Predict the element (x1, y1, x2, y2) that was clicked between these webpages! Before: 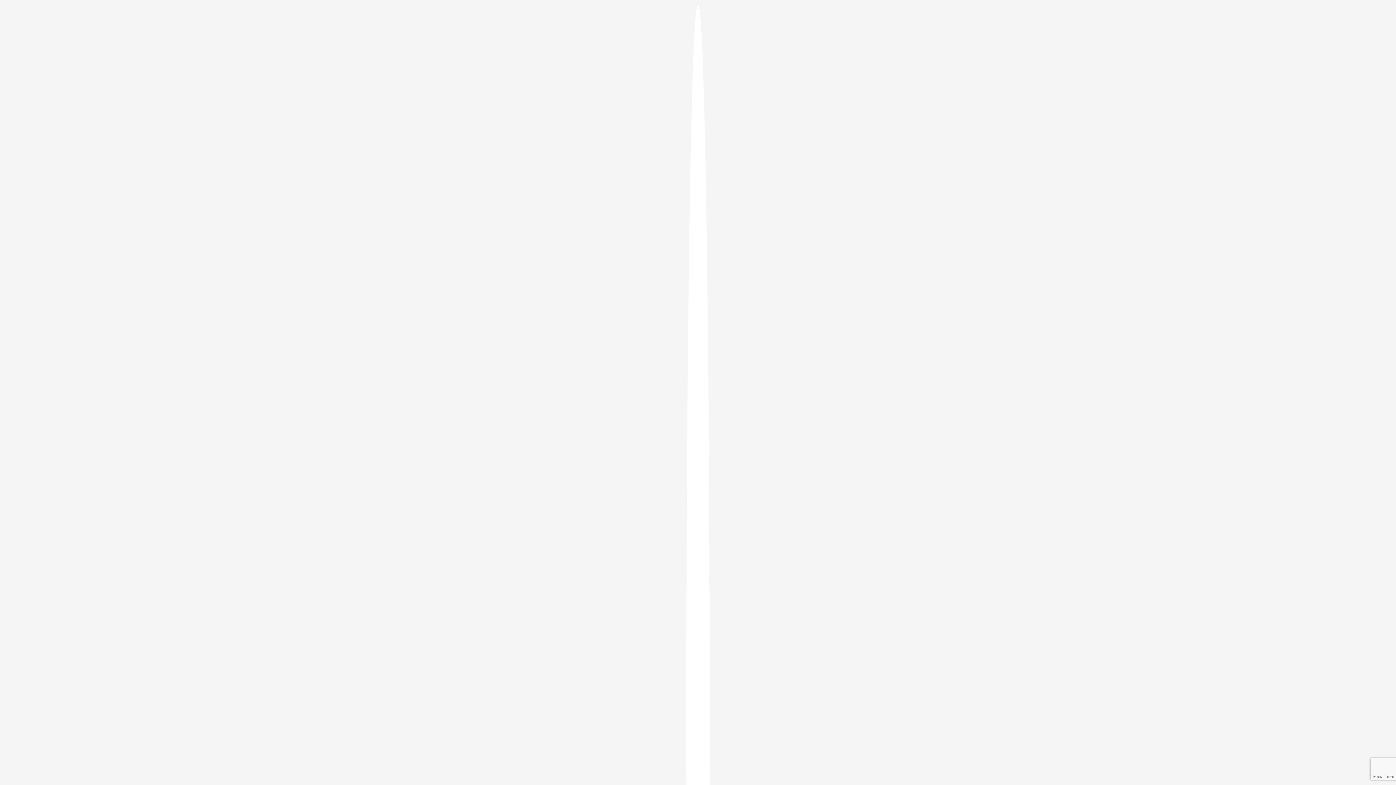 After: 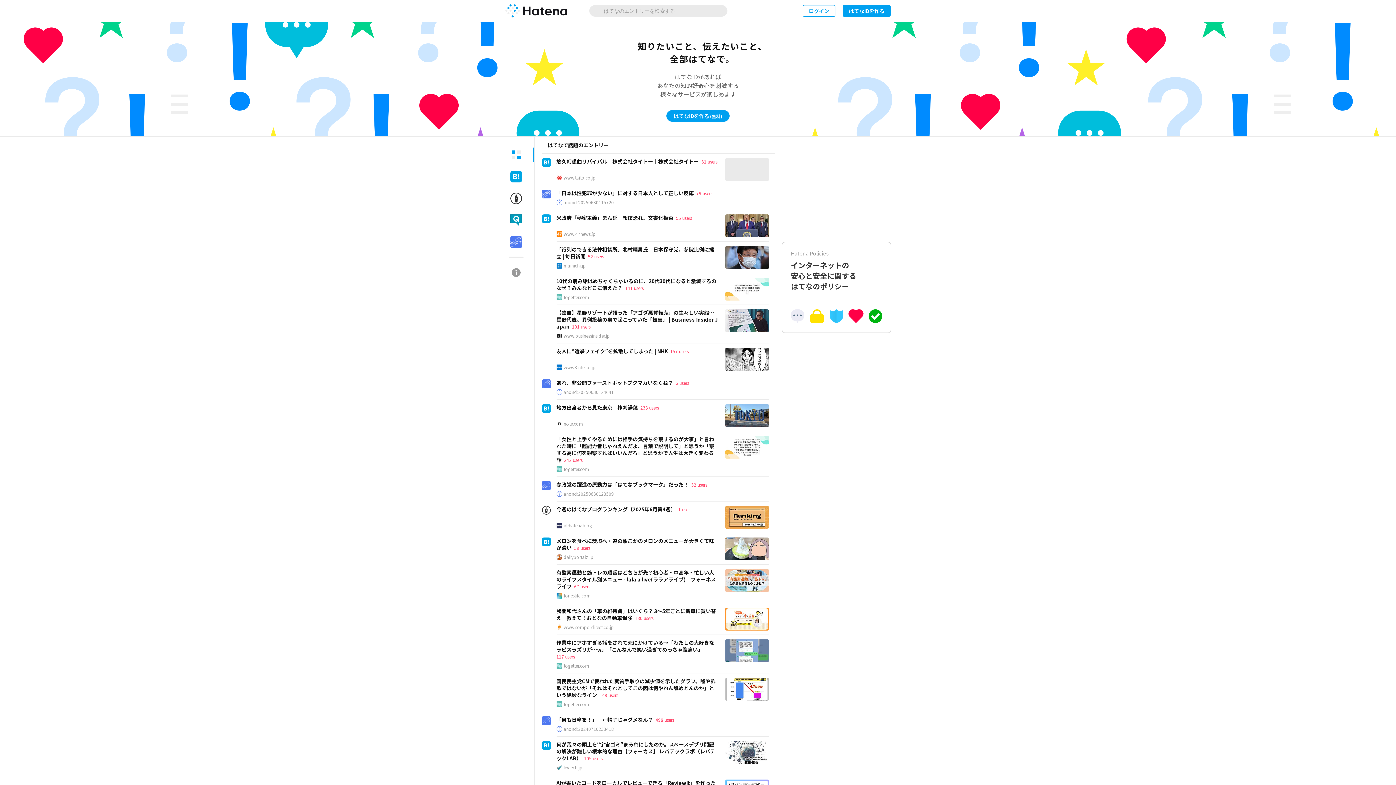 Action: bbox: (686, 5, 709, 1405)